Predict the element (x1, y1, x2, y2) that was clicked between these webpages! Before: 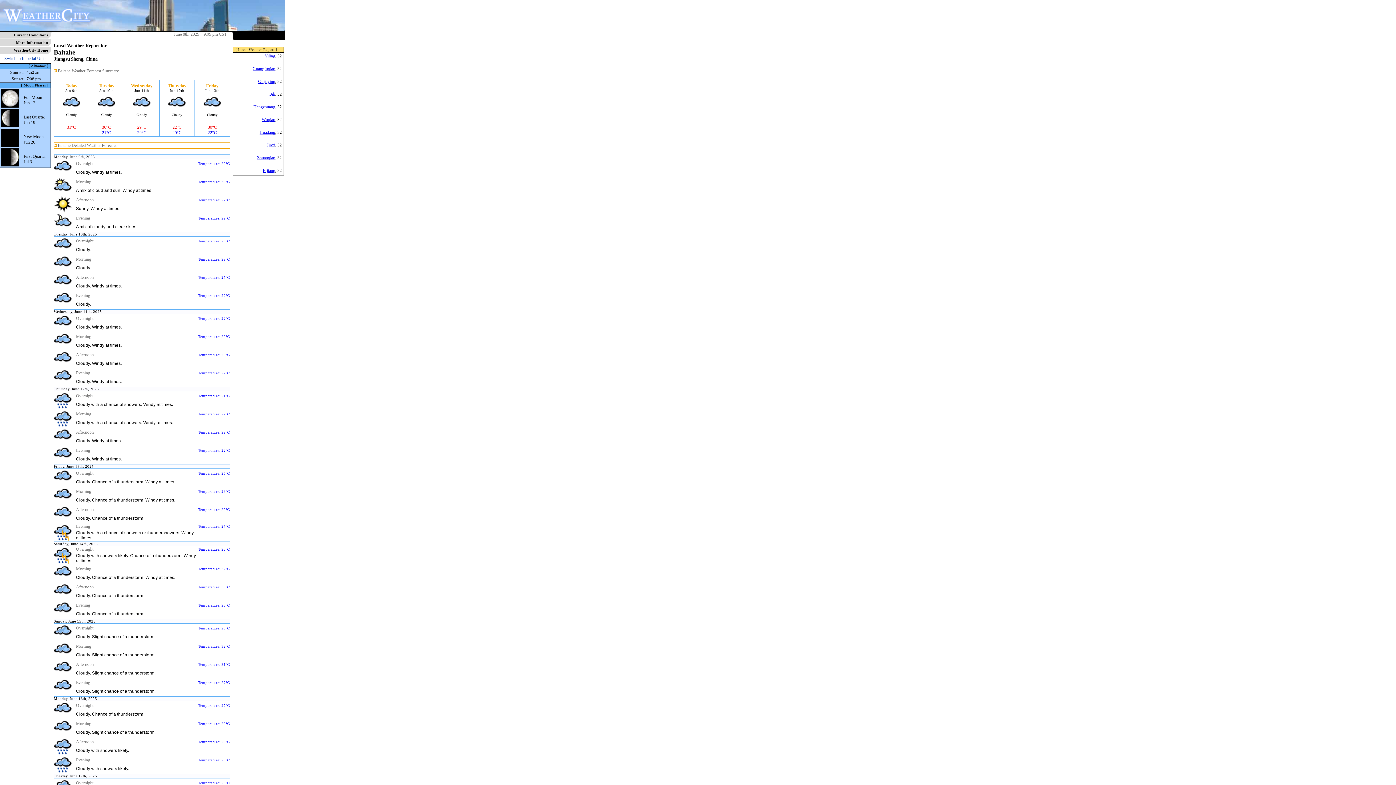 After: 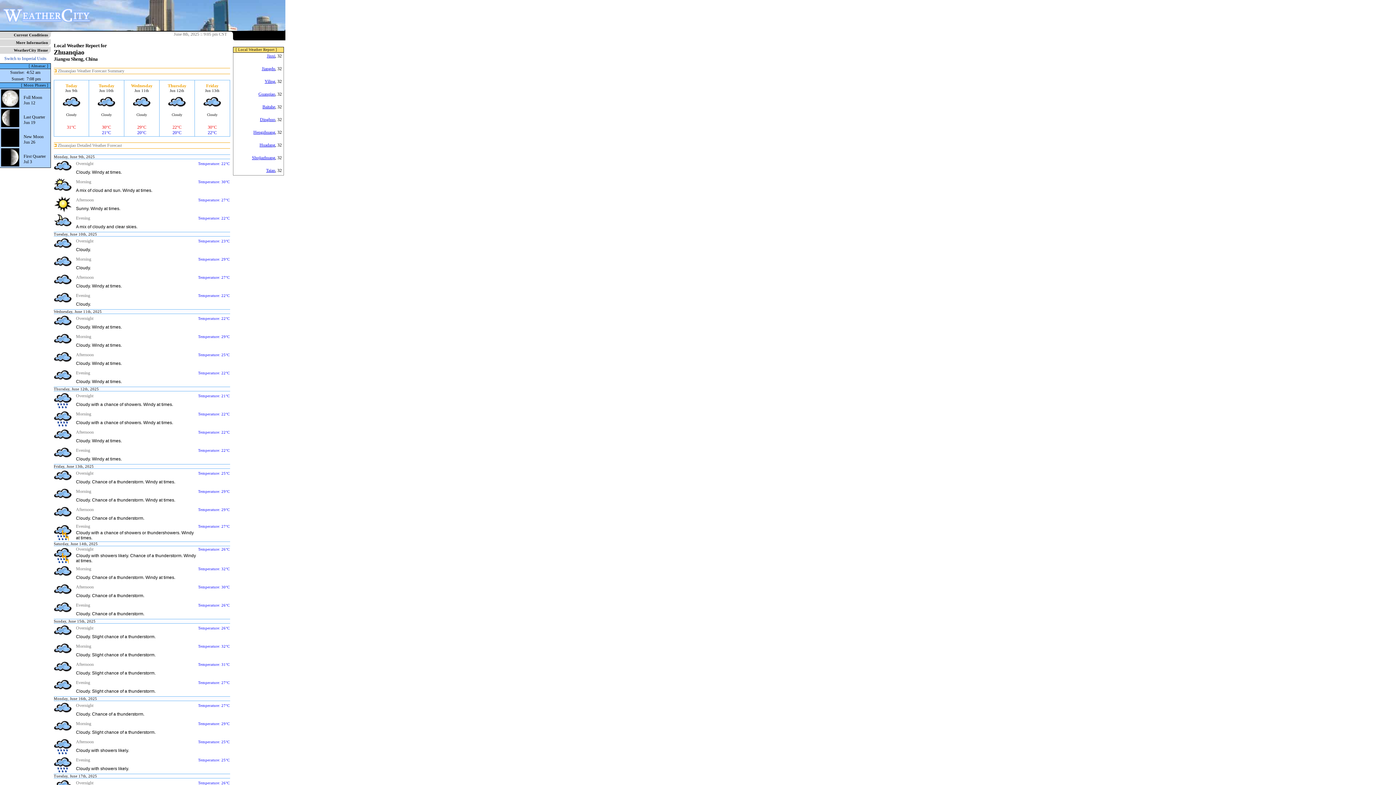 Action: bbox: (257, 155, 275, 160) label: Zhuanqiao